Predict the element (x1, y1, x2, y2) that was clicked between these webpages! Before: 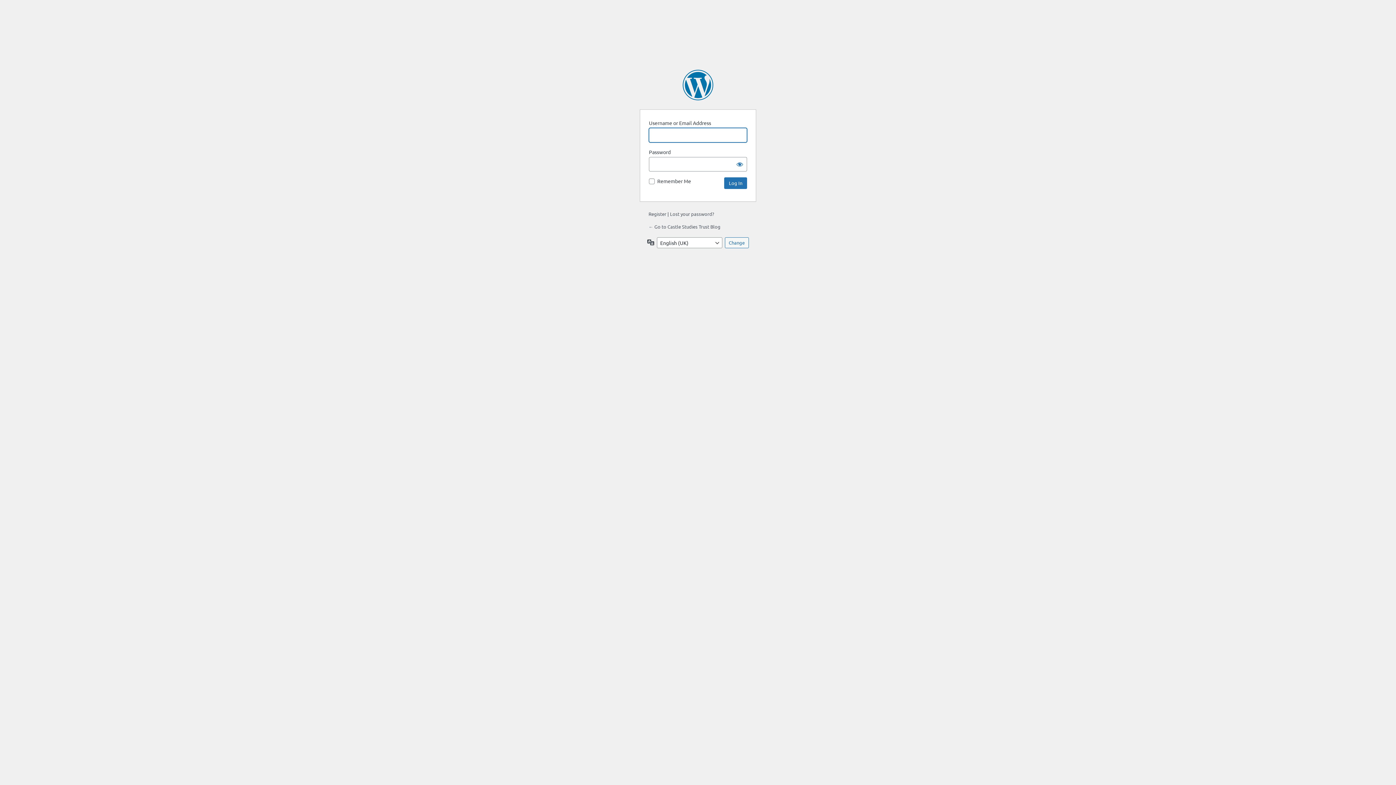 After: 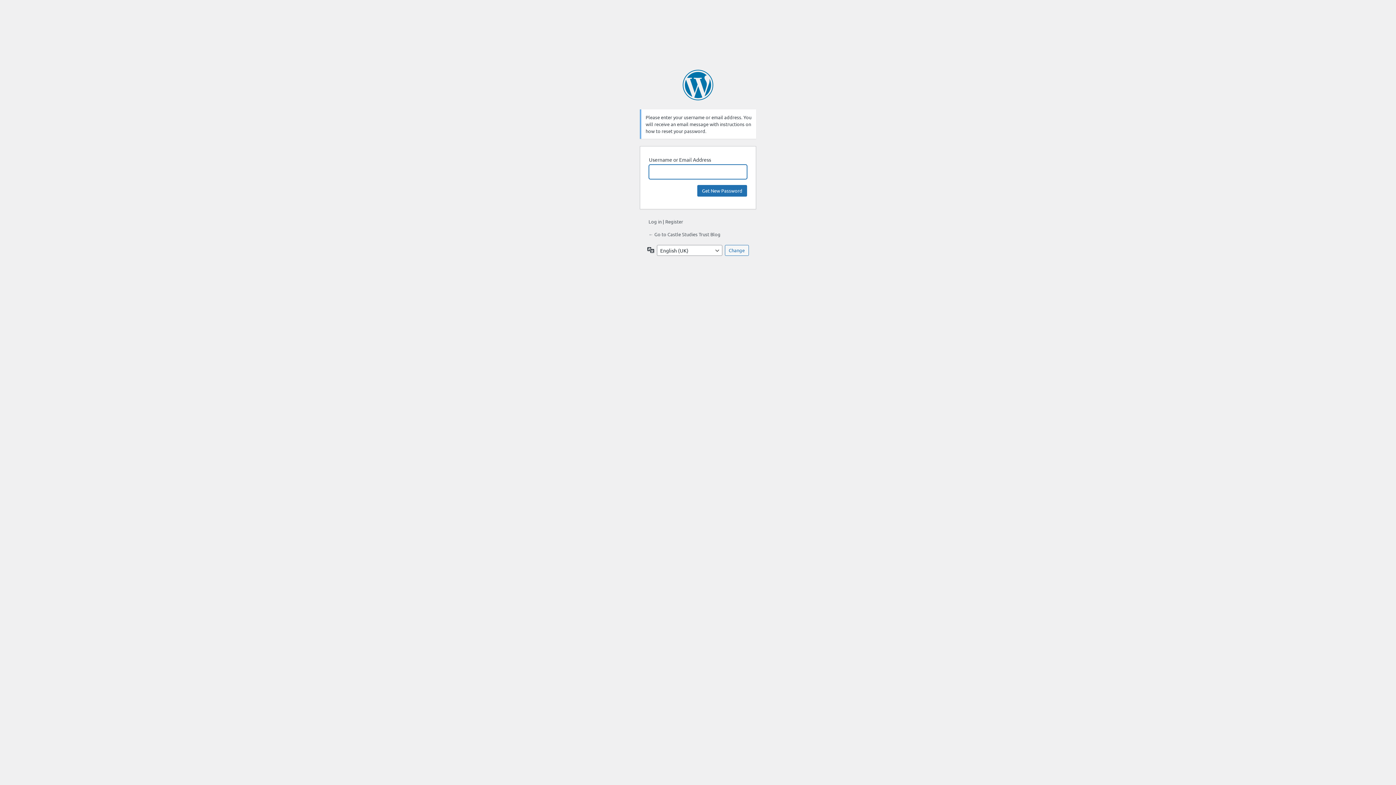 Action: bbox: (670, 210, 714, 217) label: Lost your password?